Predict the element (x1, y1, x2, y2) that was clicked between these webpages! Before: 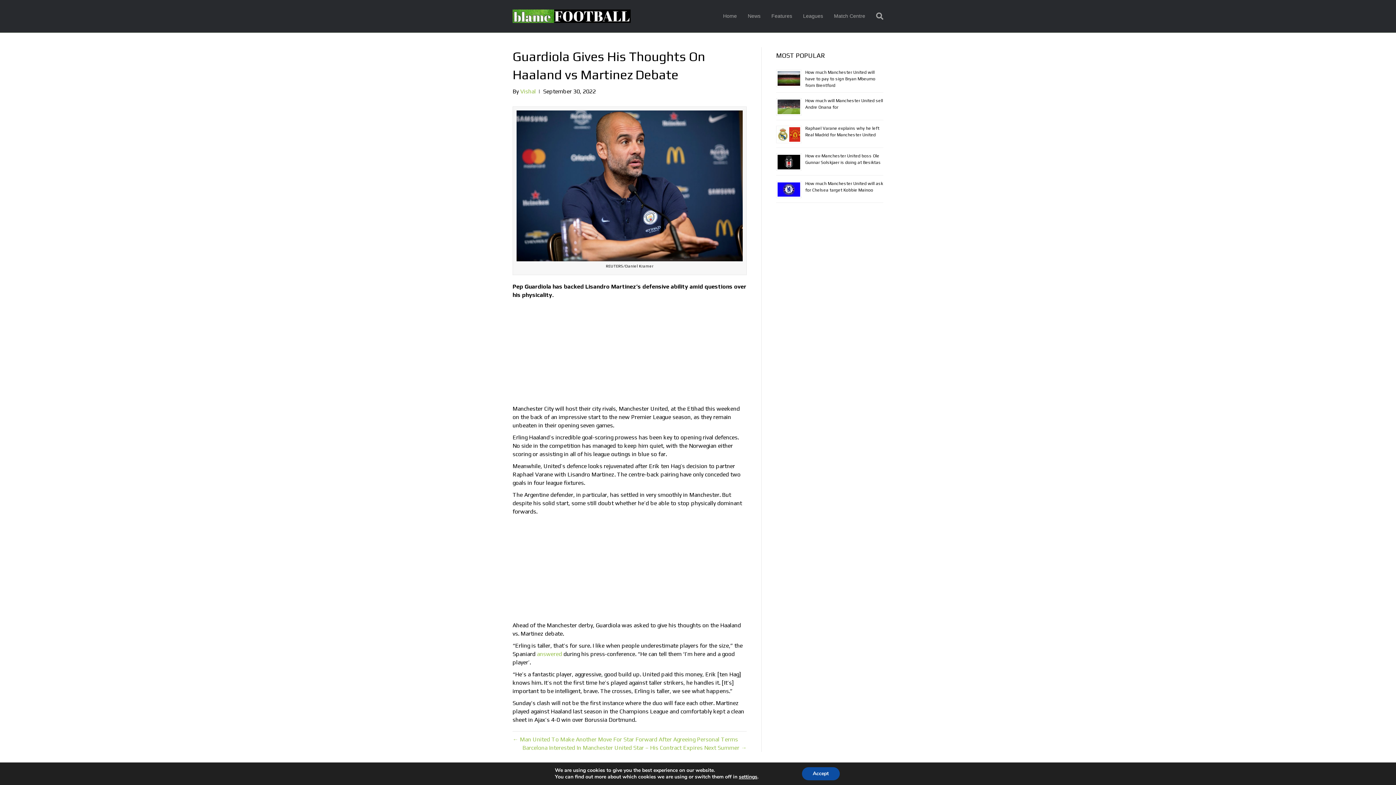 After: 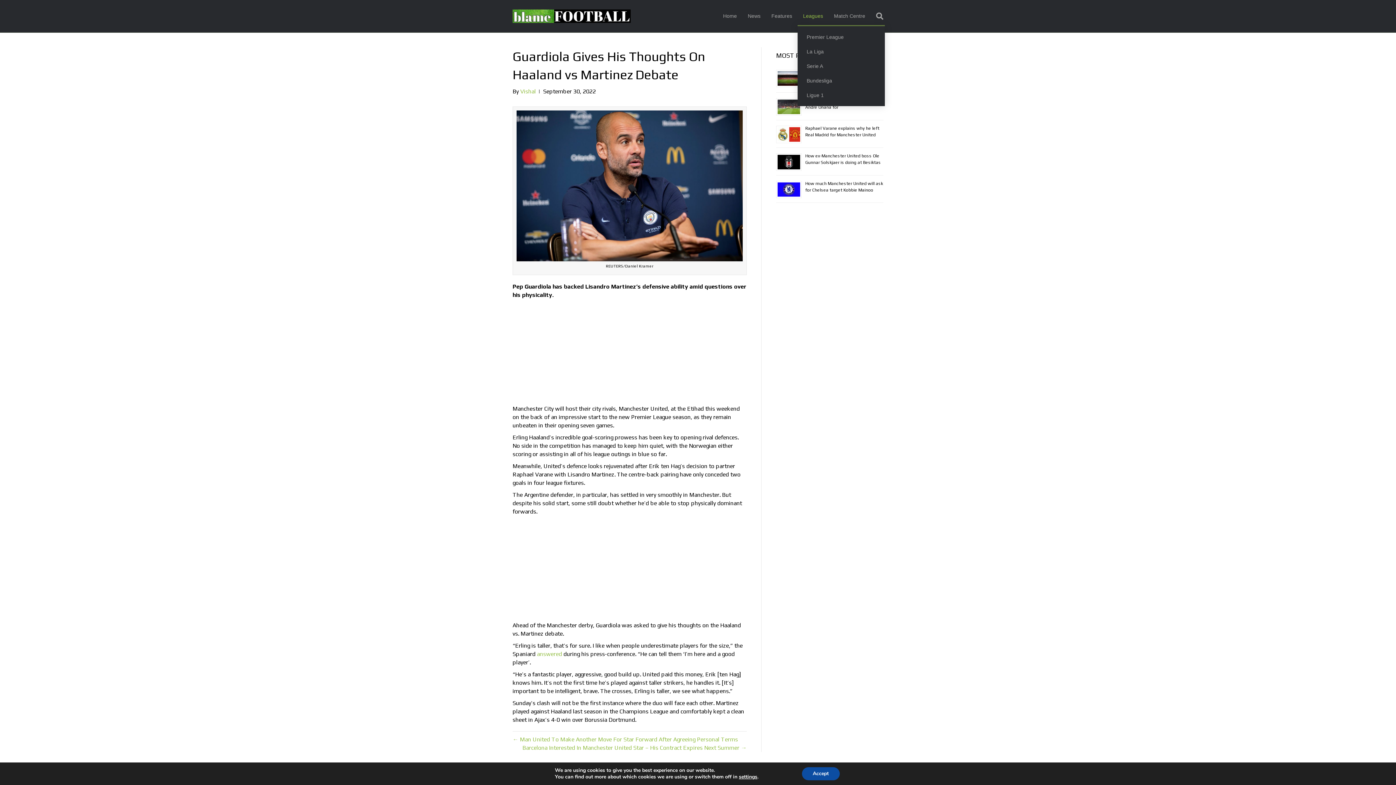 Action: bbox: (797, 7, 828, 25) label: Leagues